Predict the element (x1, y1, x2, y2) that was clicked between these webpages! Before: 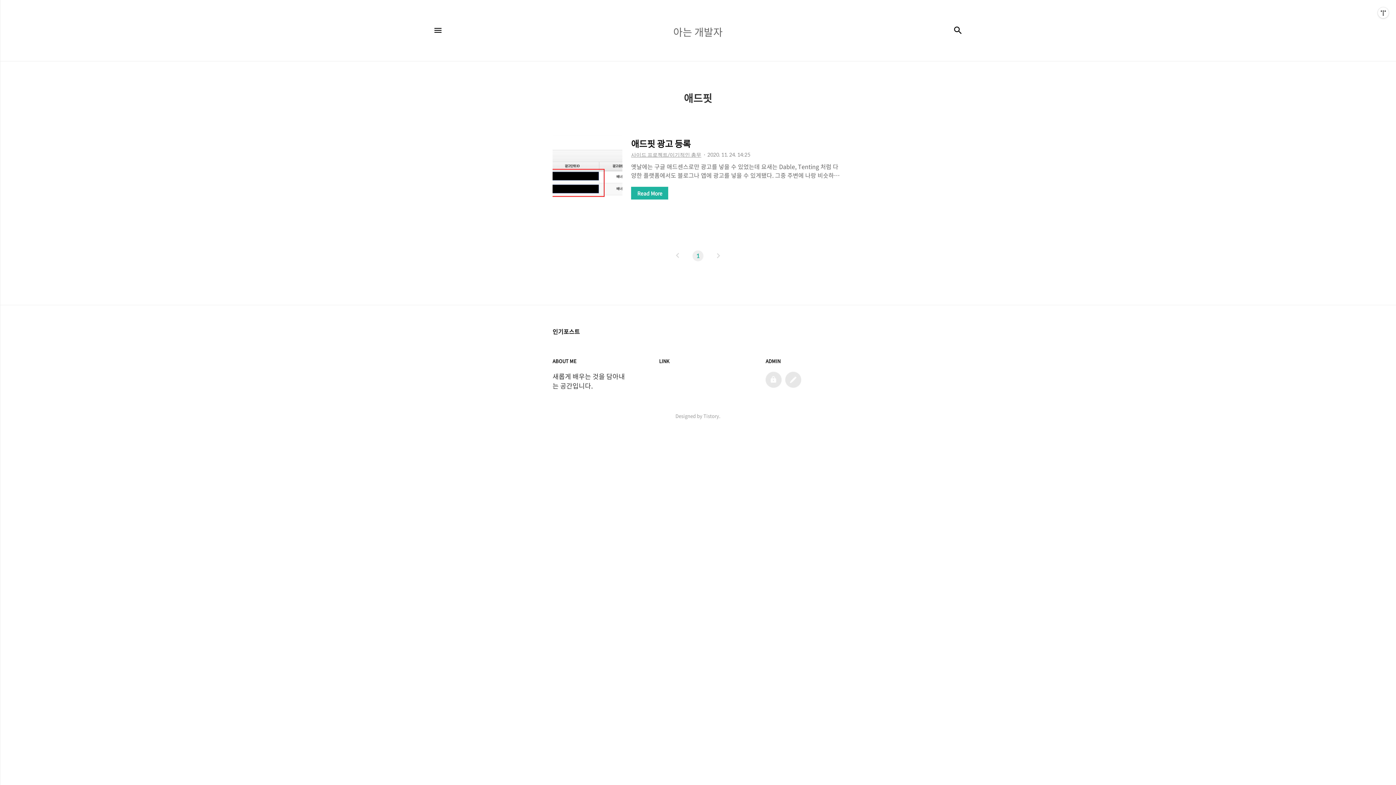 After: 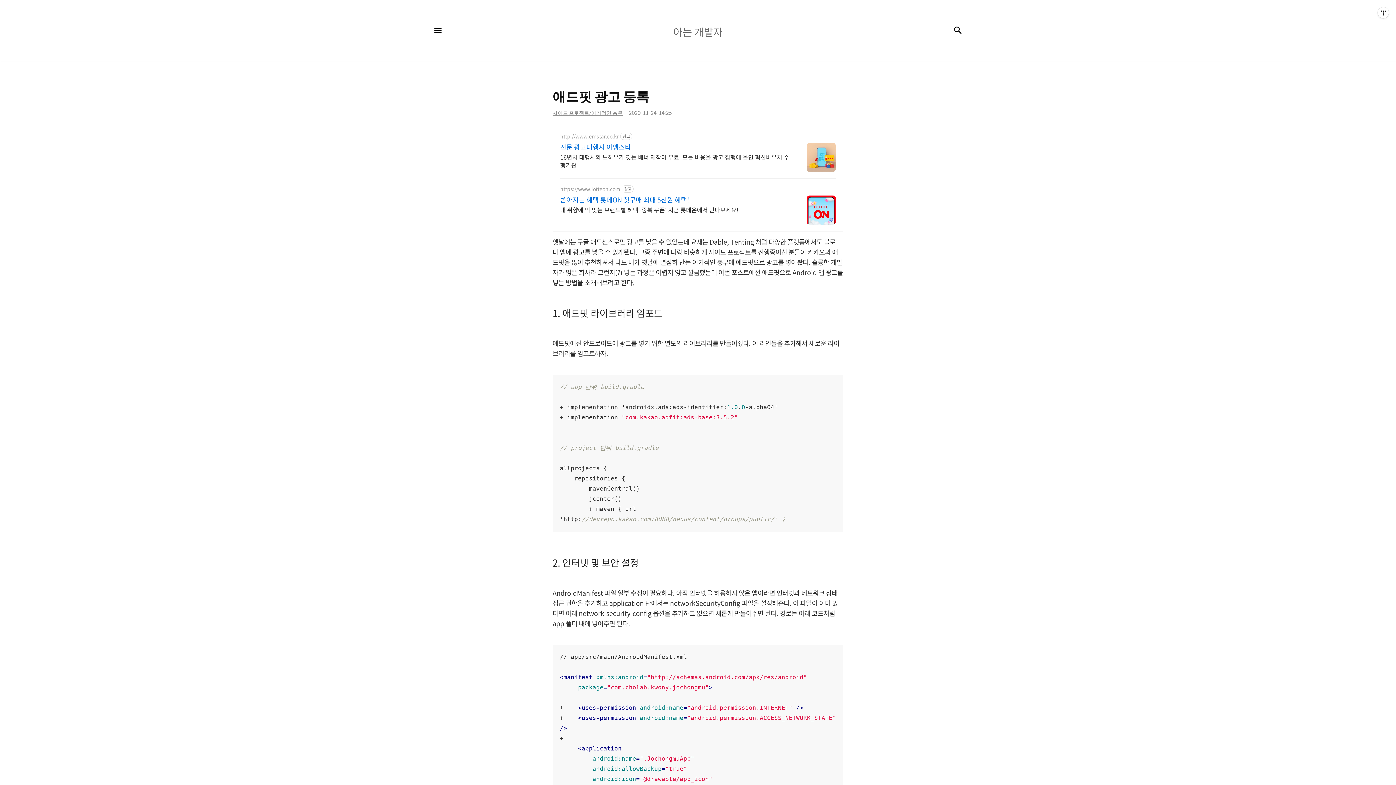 Action: label: Read More bbox: (631, 186, 668, 199)